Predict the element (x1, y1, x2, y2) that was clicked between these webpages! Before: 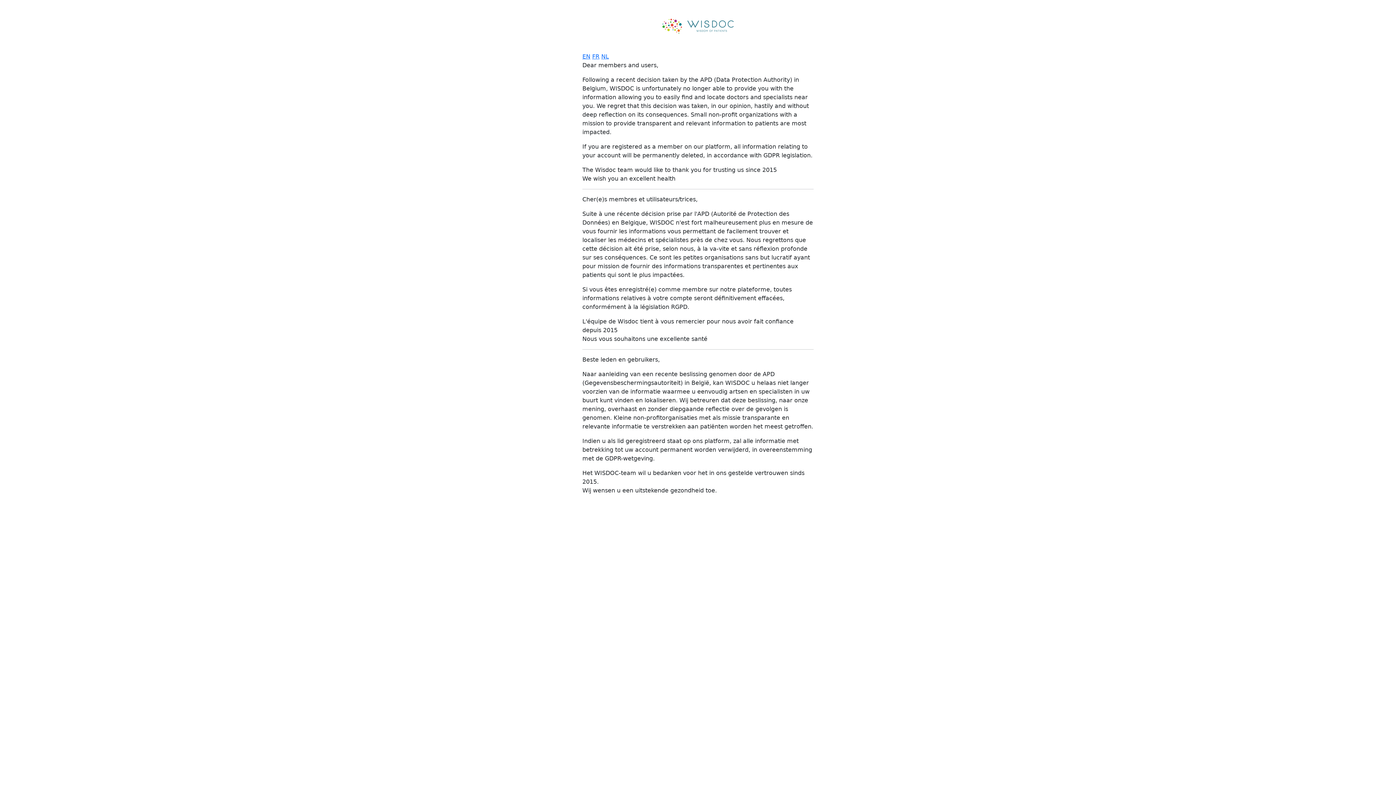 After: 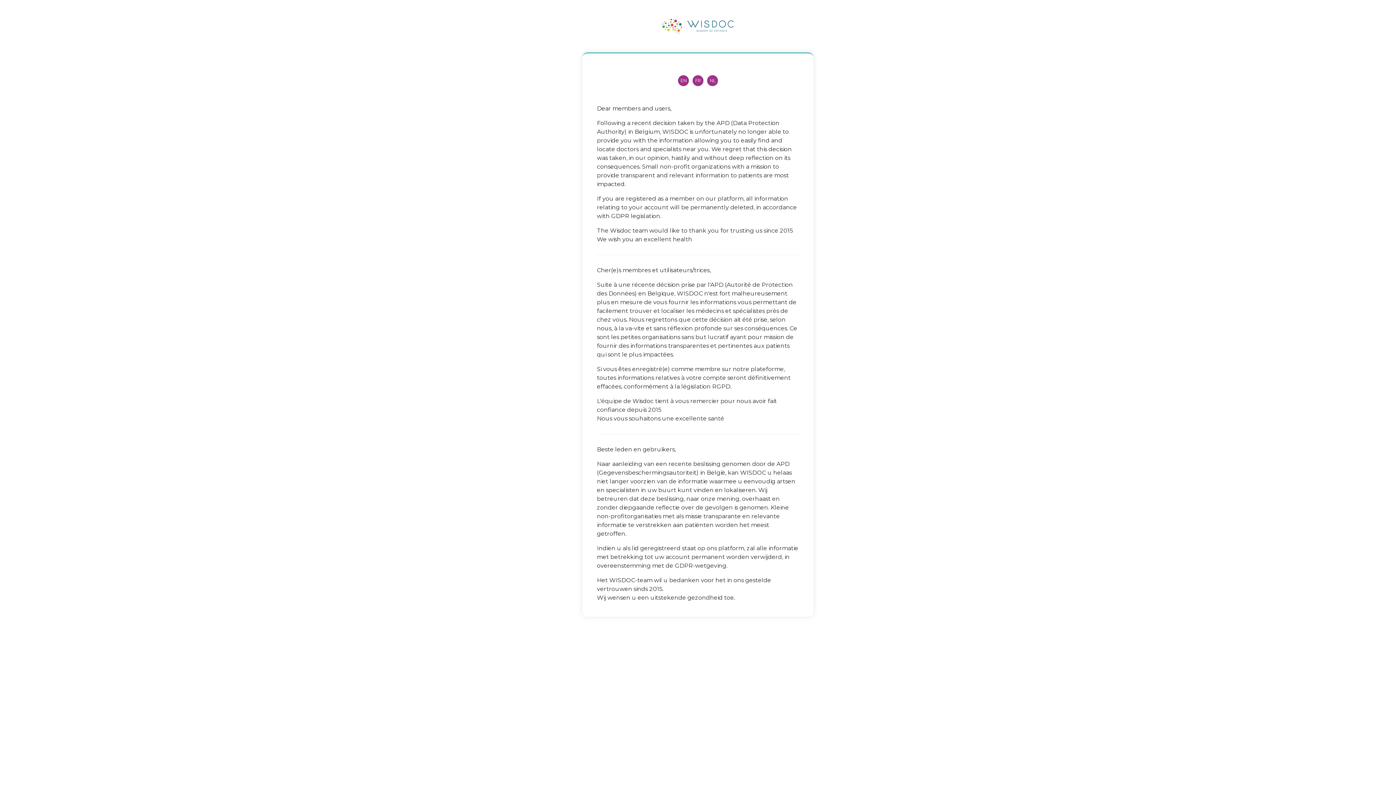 Action: bbox: (582, 52, 590, 59) label: EN